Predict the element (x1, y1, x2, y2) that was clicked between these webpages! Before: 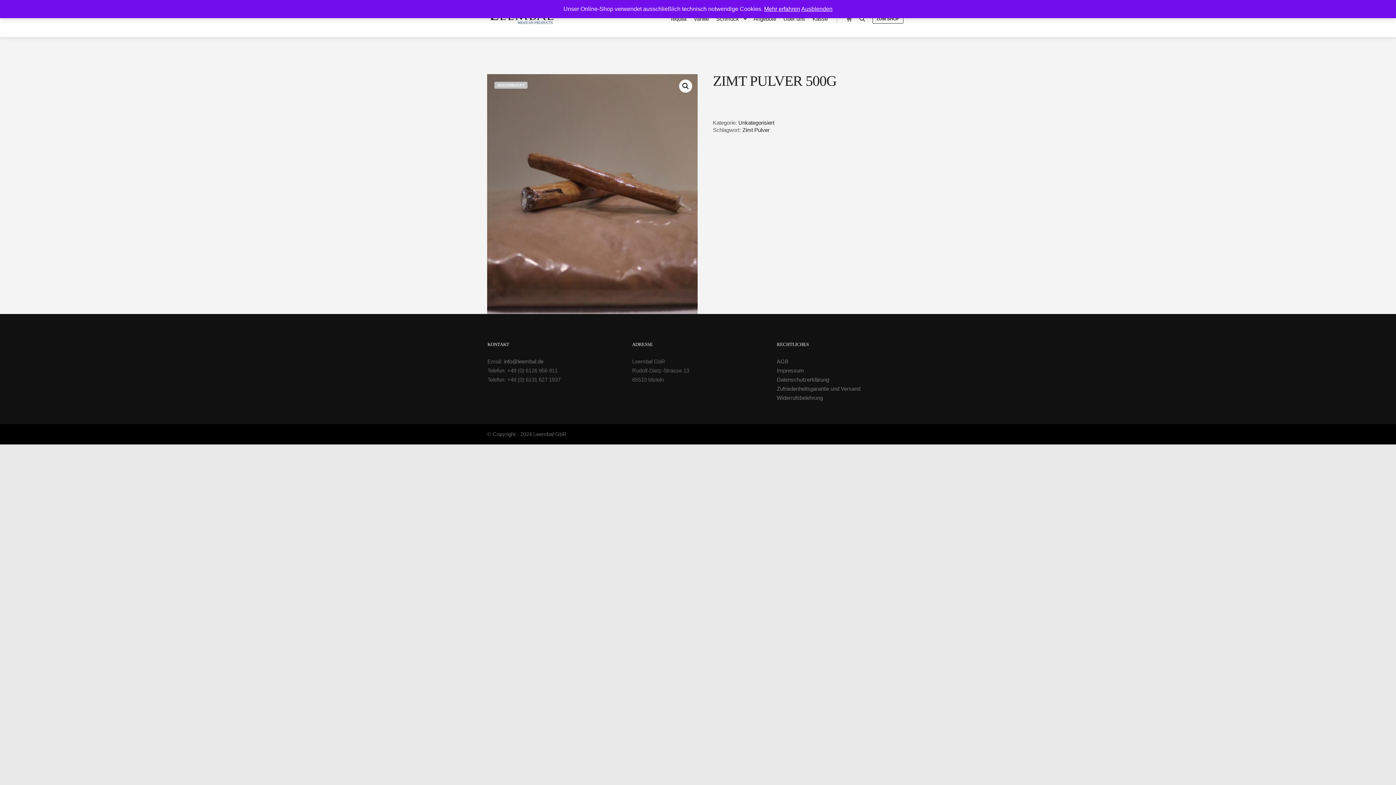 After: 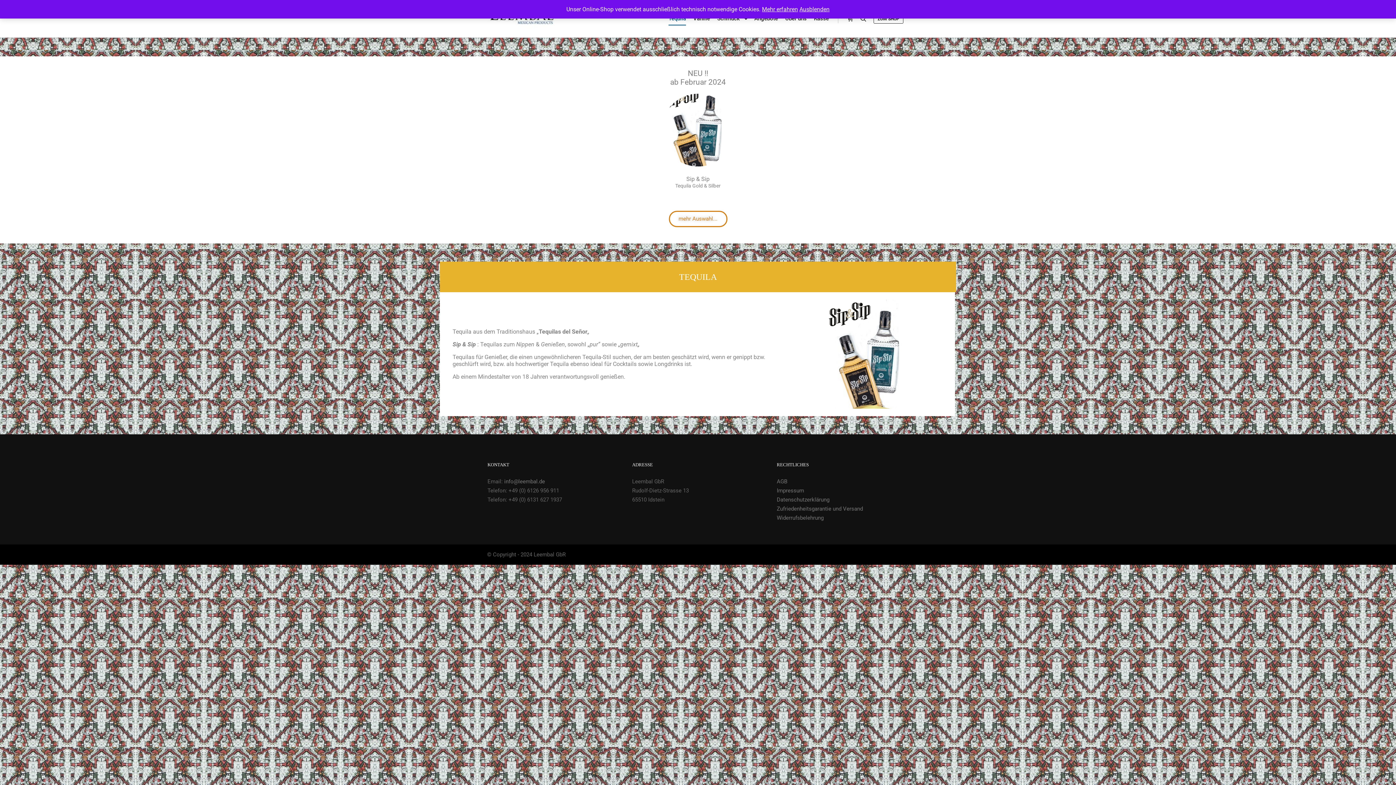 Action: label: Tequila bbox: (666, 0, 690, 37)